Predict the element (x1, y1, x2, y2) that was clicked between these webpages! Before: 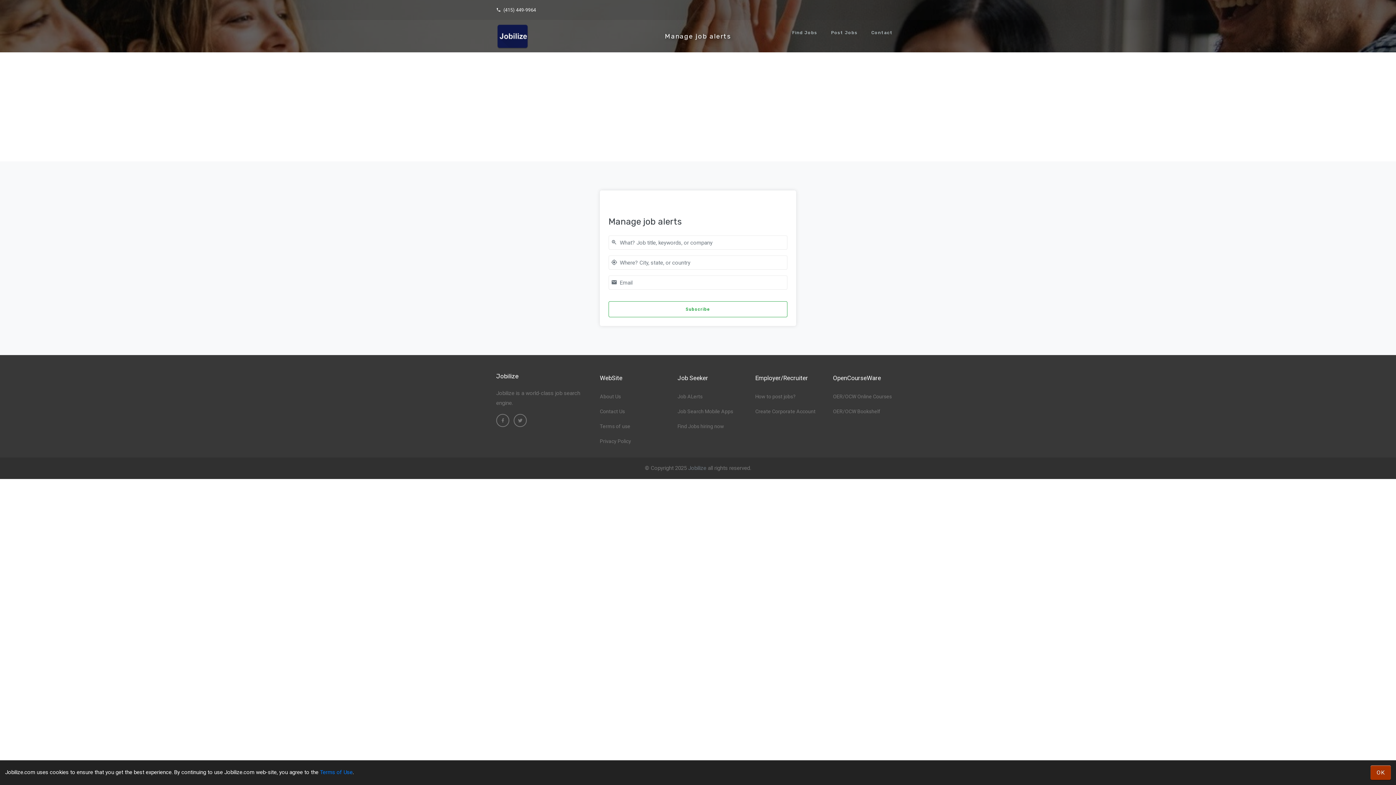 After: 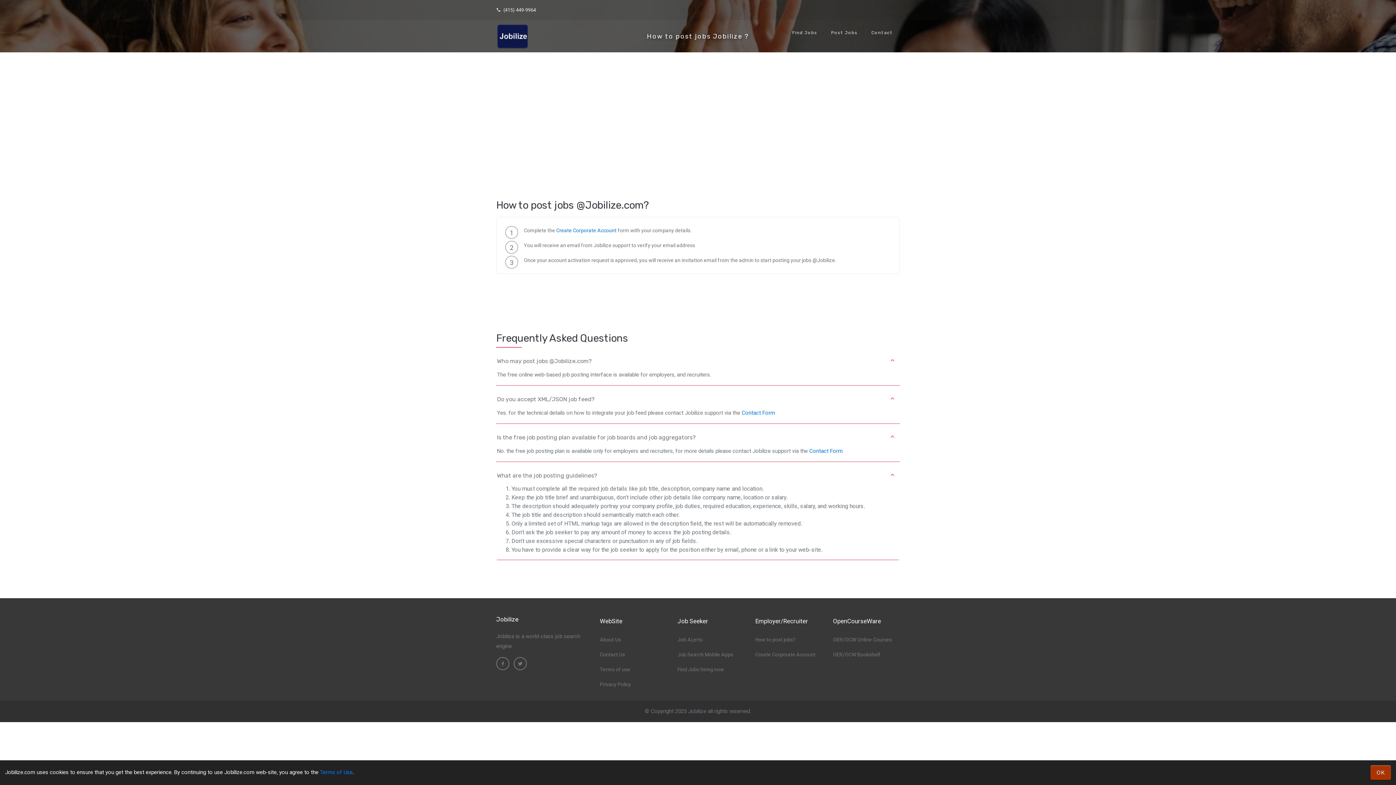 Action: bbox: (755, 393, 795, 400) label: How to post jobs?